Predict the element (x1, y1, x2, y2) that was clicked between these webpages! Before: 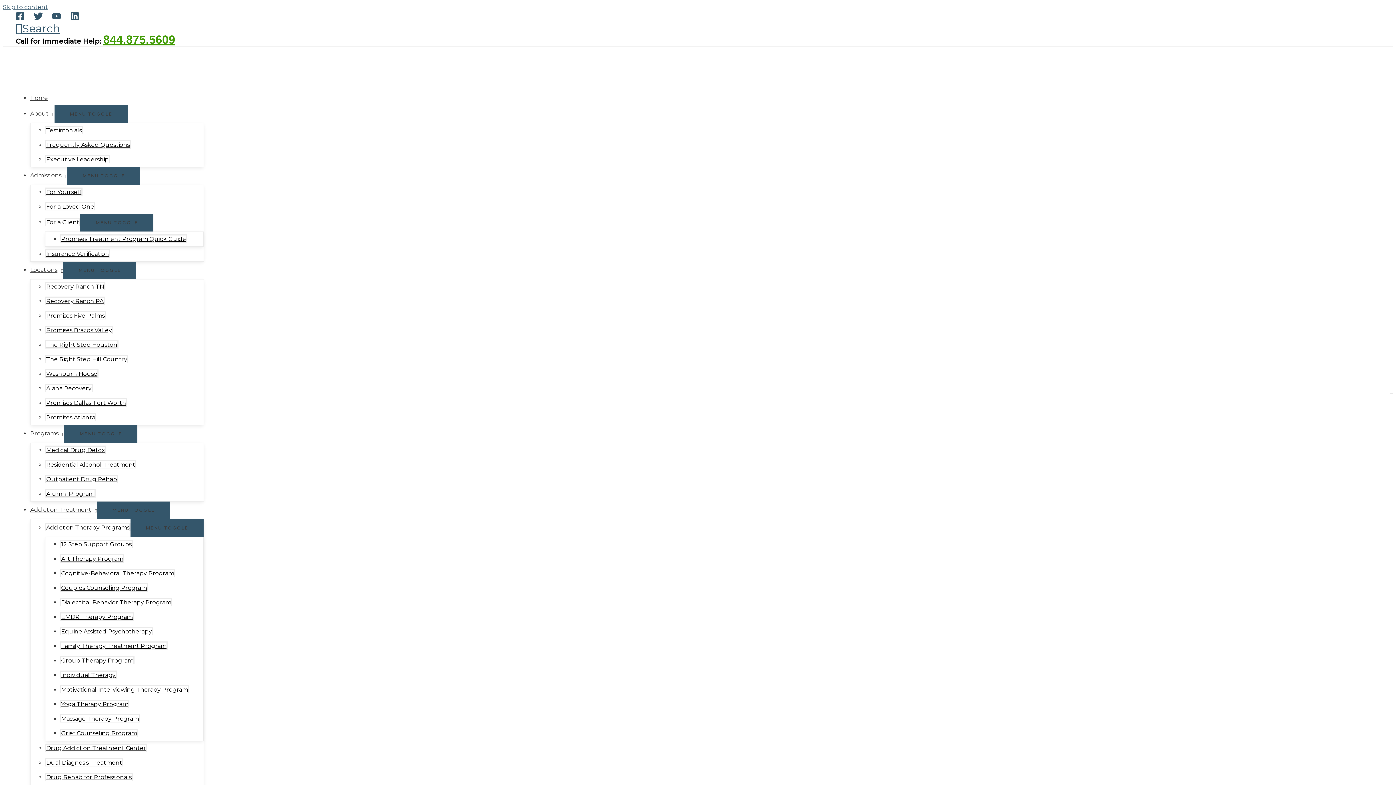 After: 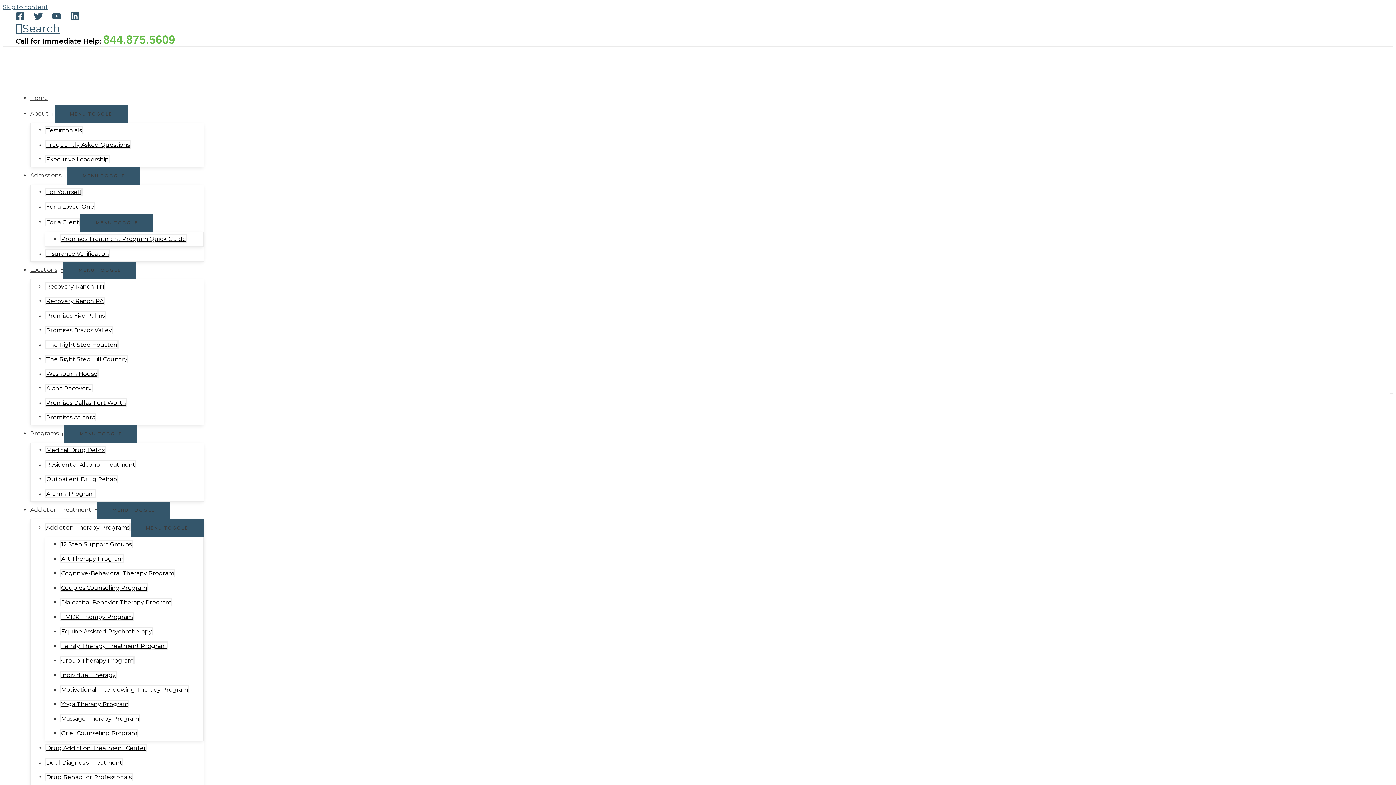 Action: bbox: (103, 33, 175, 46) label: 844.875.5609